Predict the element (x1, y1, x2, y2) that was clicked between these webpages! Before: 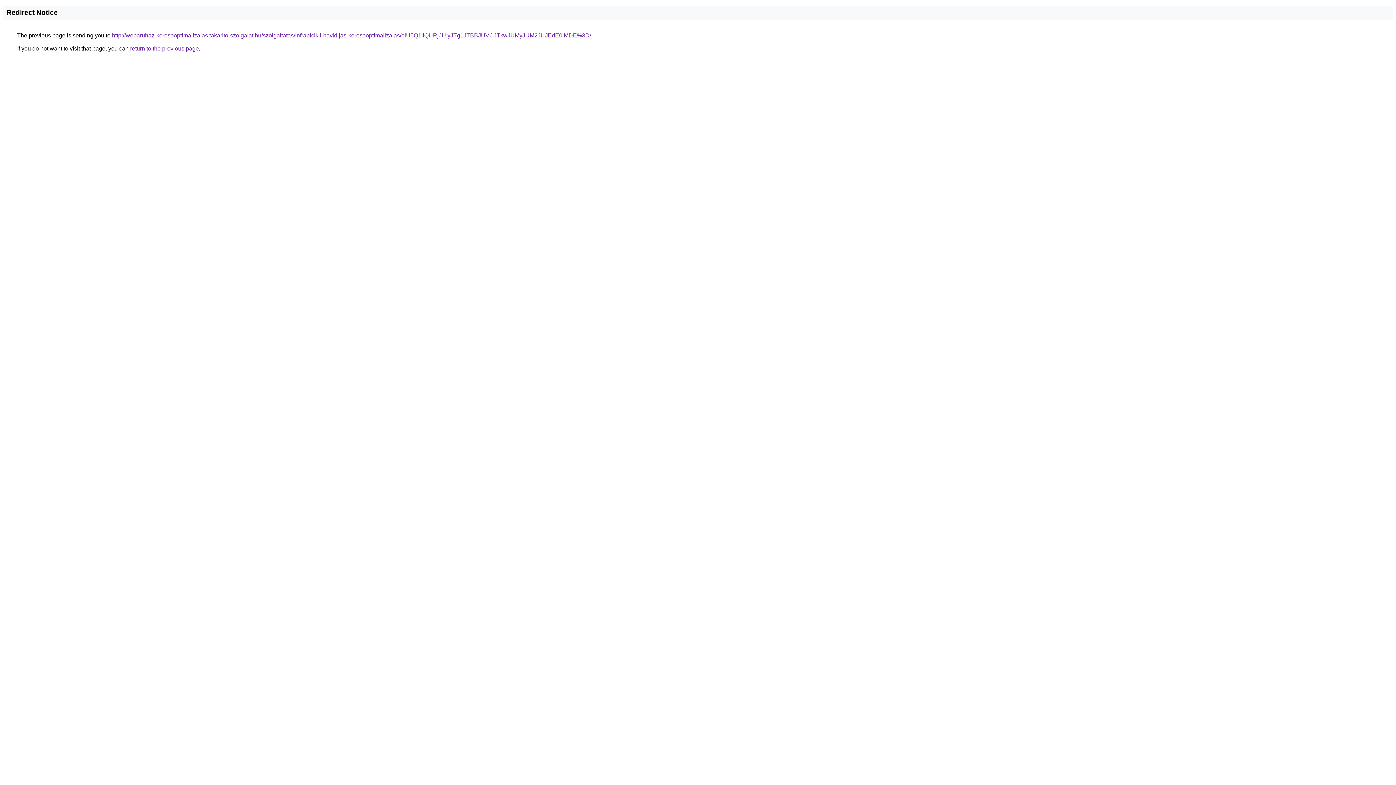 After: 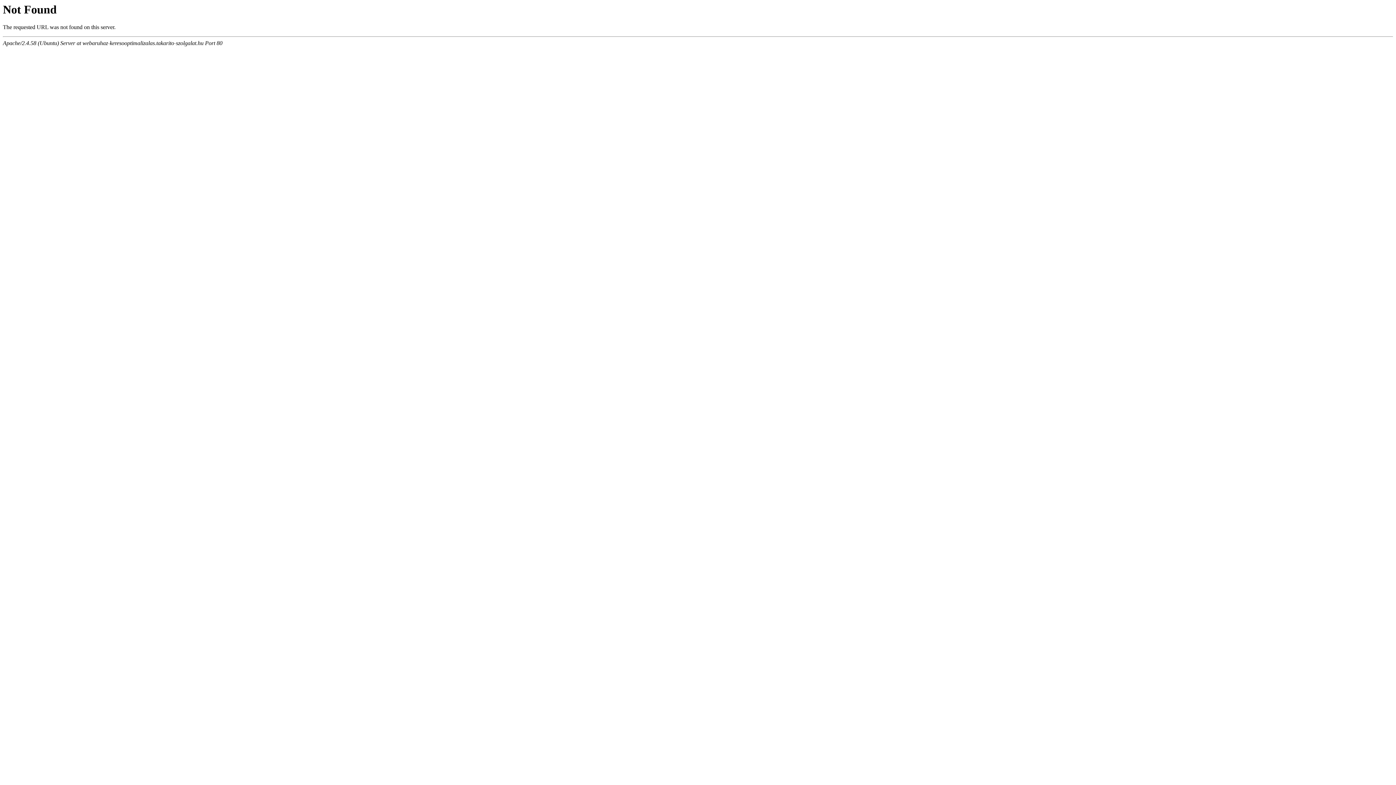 Action: label: http://webaruhaz-keresooptimalizalas.takarito-szolgalat.hu/szolgaltatas/infrabicikli-havidijas-keresooptimalizalas/eiU5Q1IlQURjJUIyJTg1JTBBJUVCJTkwJUMyJUM2JUJEdE0lMDE%3D/ bbox: (112, 32, 591, 38)